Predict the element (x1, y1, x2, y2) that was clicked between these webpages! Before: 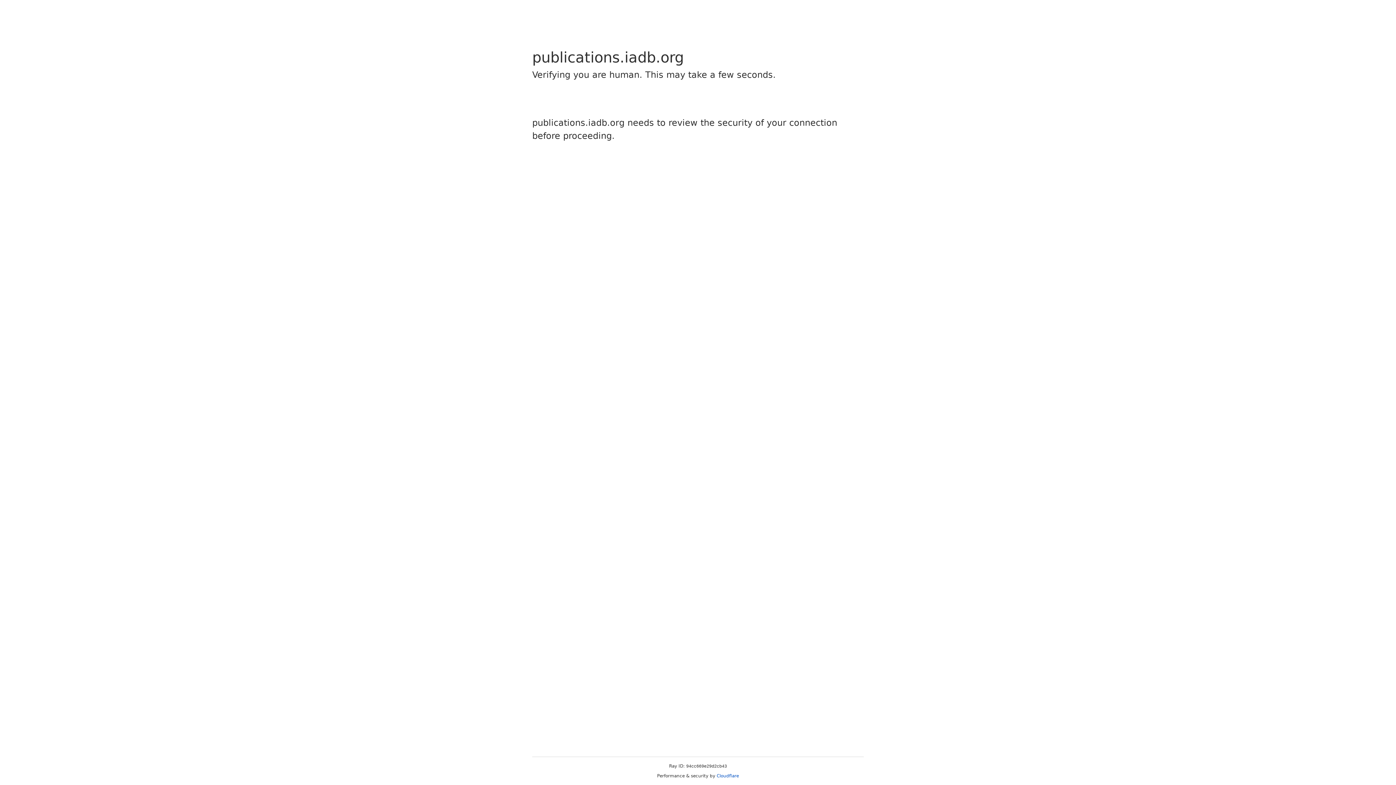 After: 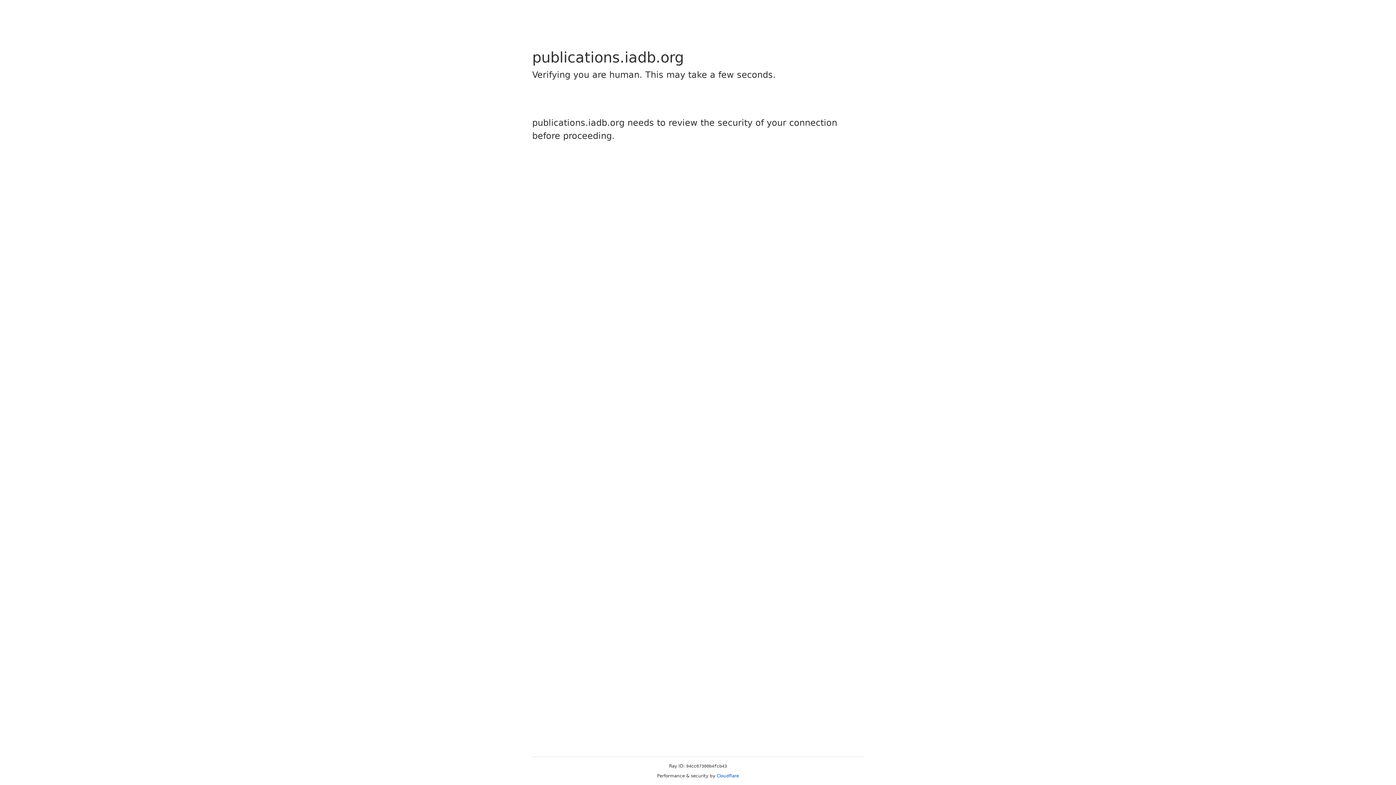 Action: label: Cloudflare bbox: (716, 773, 739, 778)